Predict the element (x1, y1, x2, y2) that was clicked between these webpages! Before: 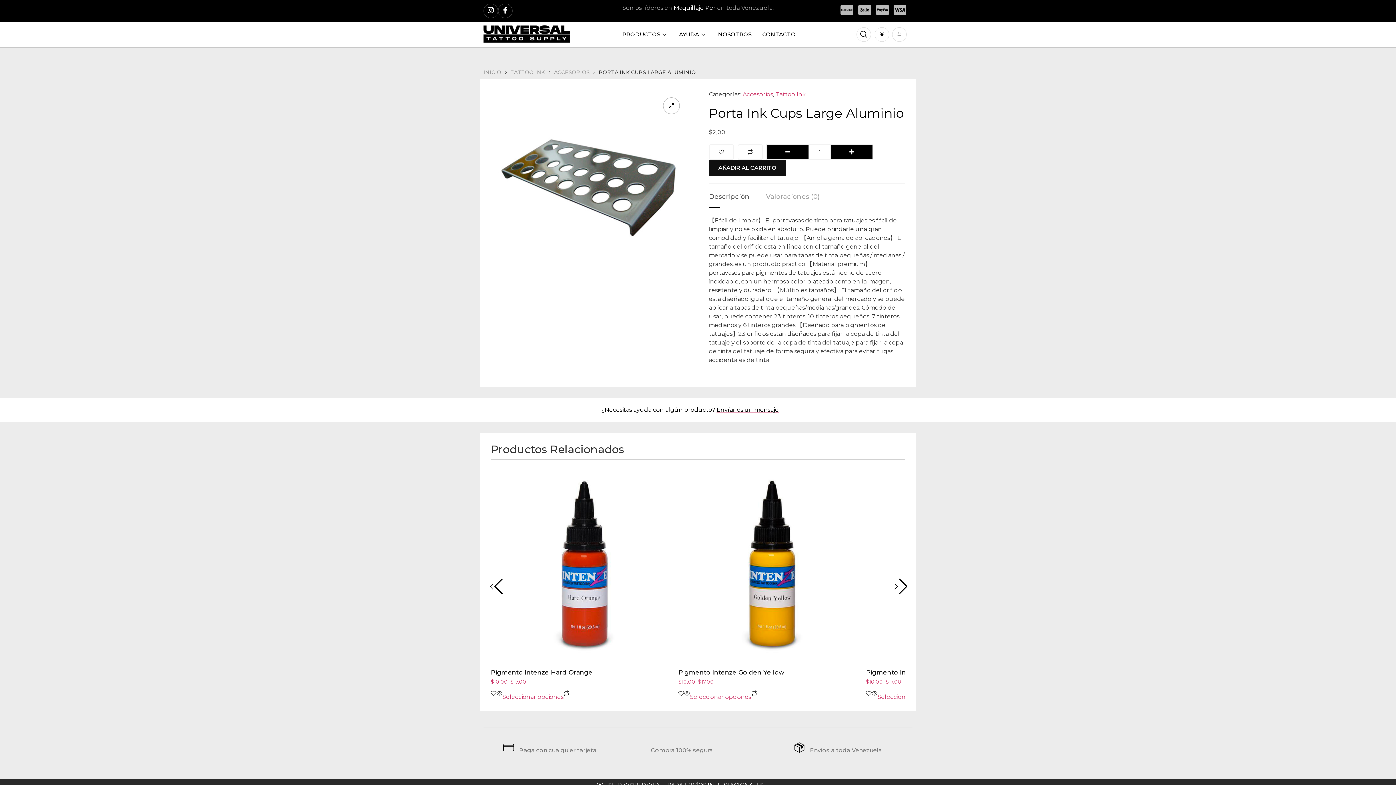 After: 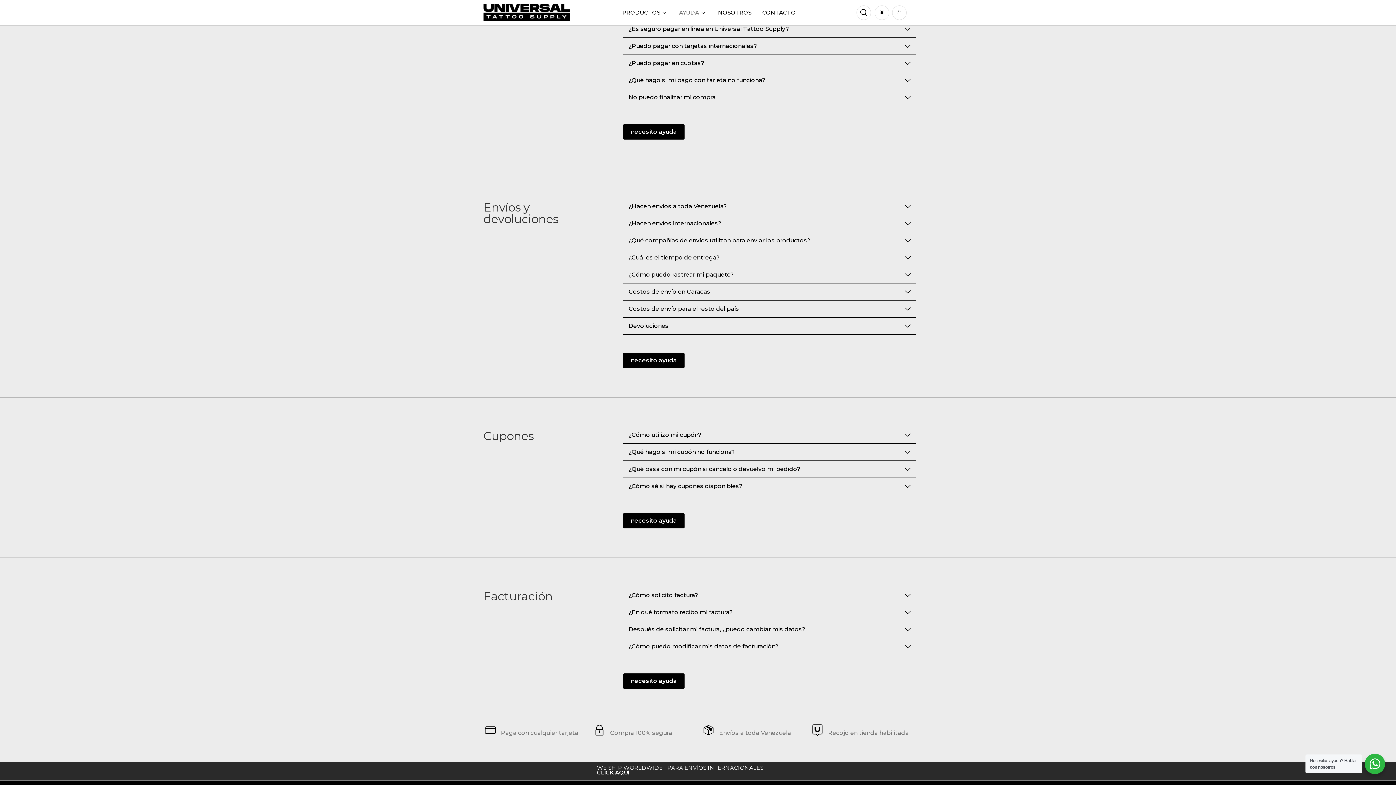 Action: bbox: (873, 3, 890, 16)